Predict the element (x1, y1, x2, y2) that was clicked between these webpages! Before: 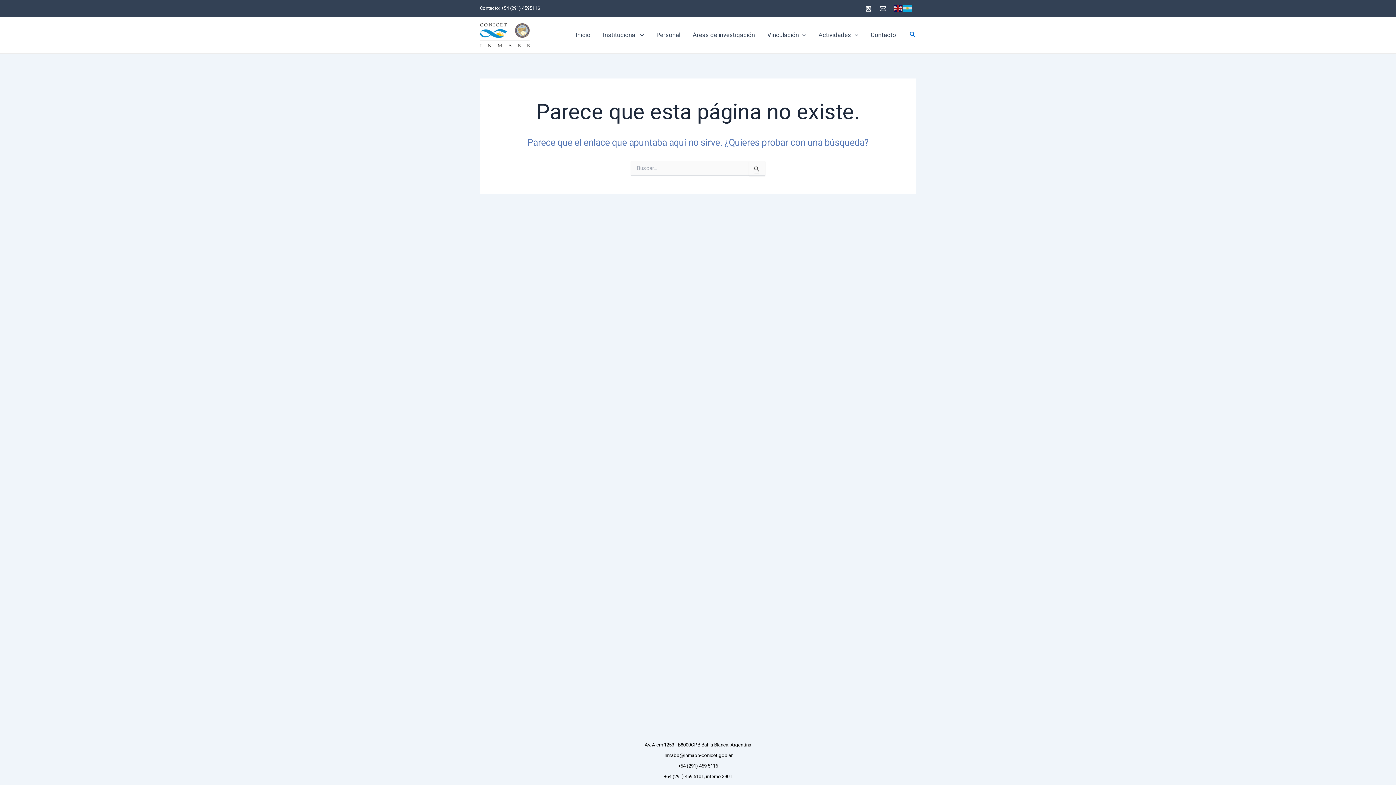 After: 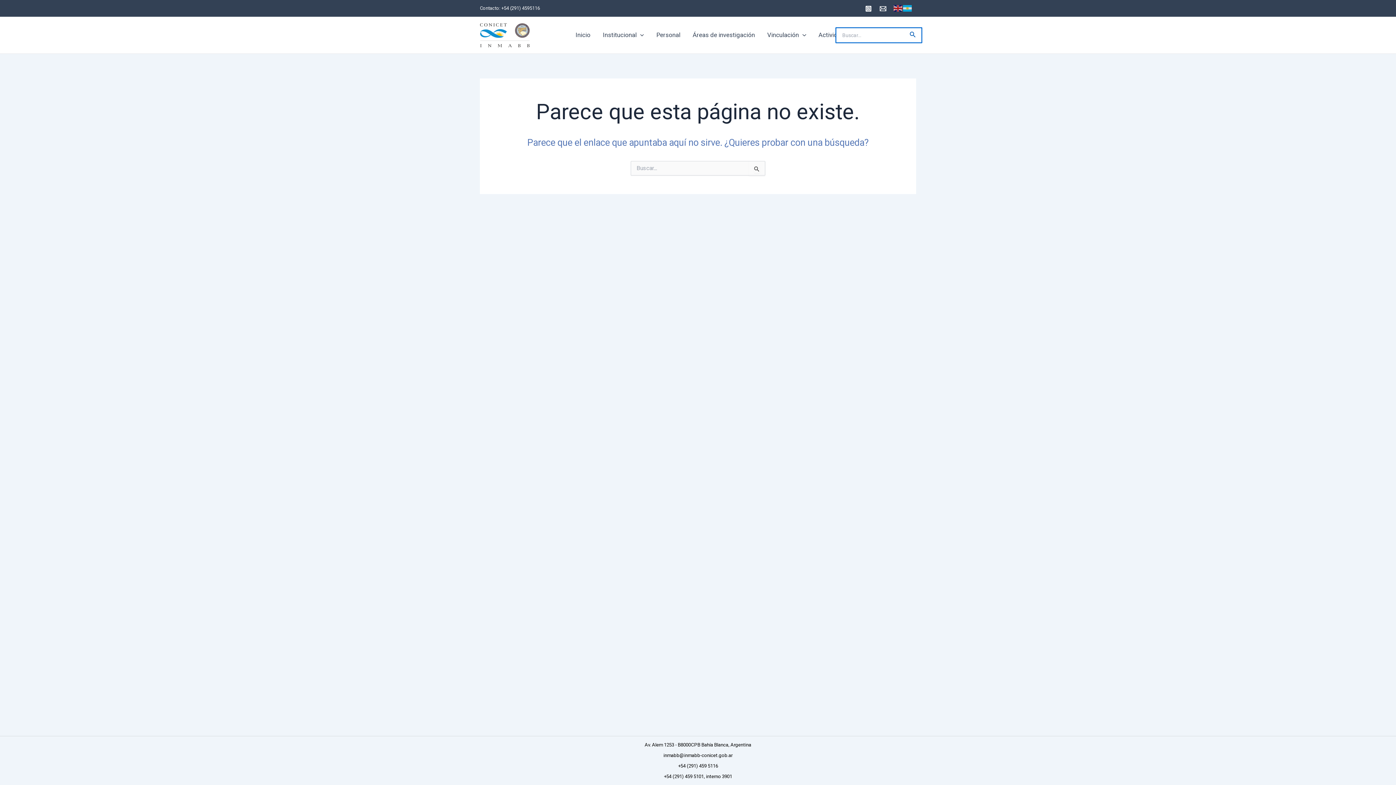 Action: bbox: (909, 30, 916, 39) label: Enlace del icono de búsqueda